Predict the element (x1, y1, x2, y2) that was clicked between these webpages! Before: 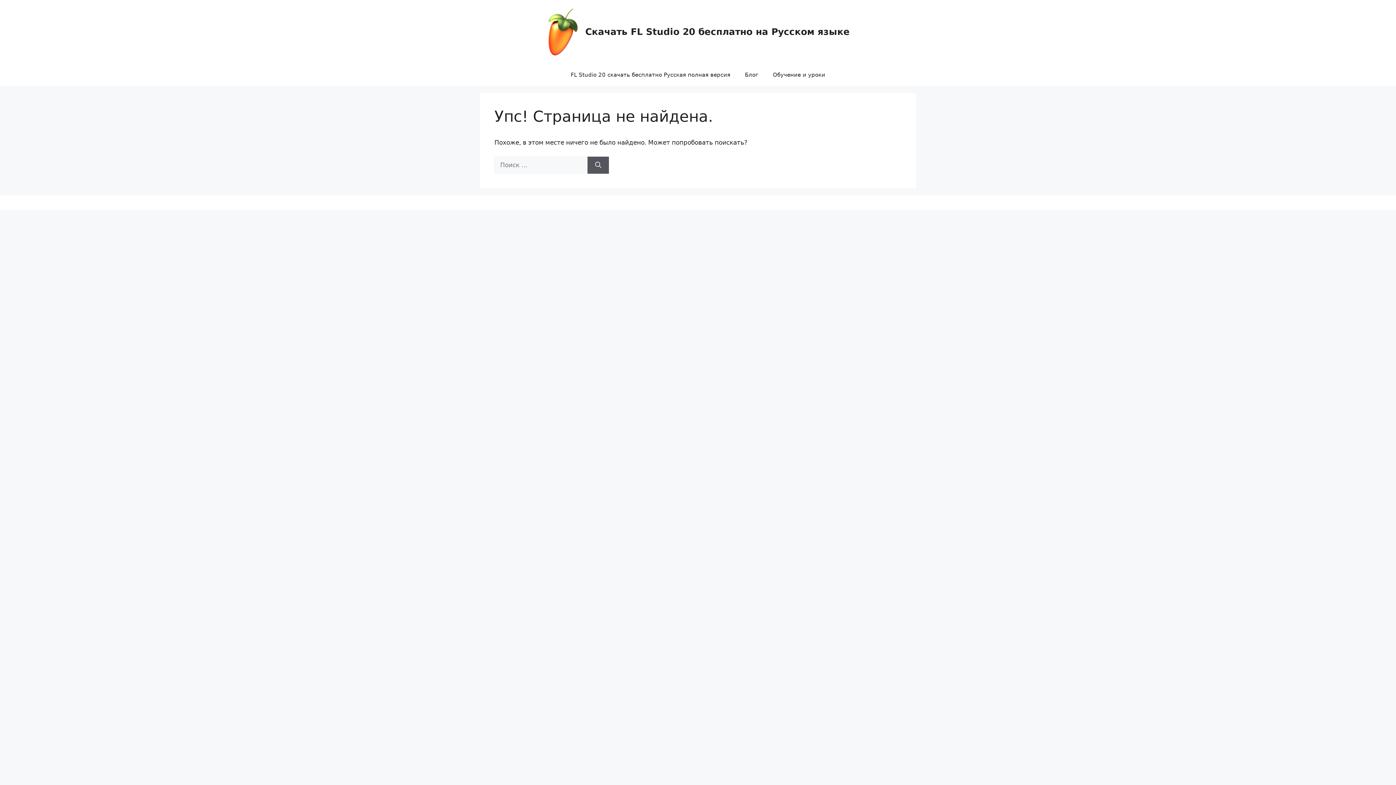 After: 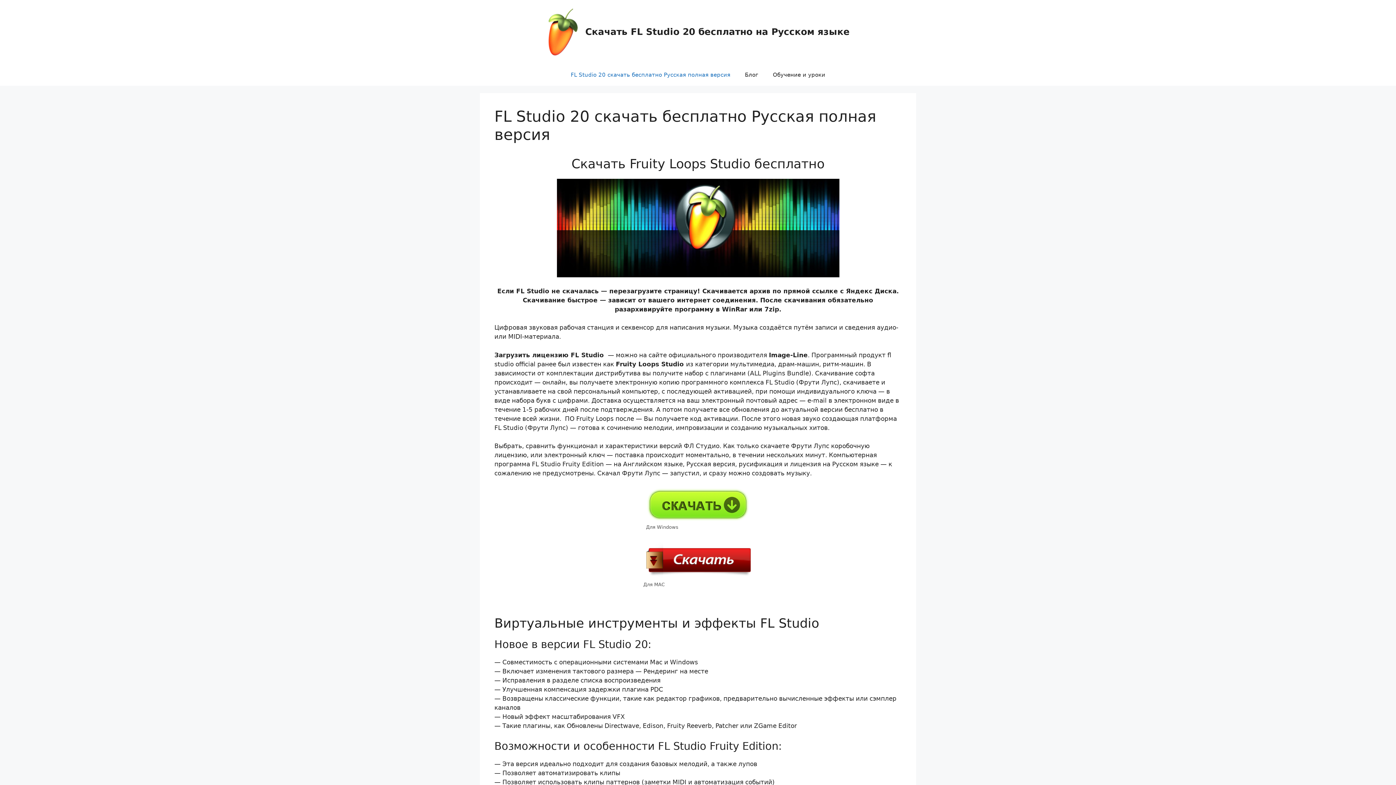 Action: bbox: (546, 27, 579, 35)